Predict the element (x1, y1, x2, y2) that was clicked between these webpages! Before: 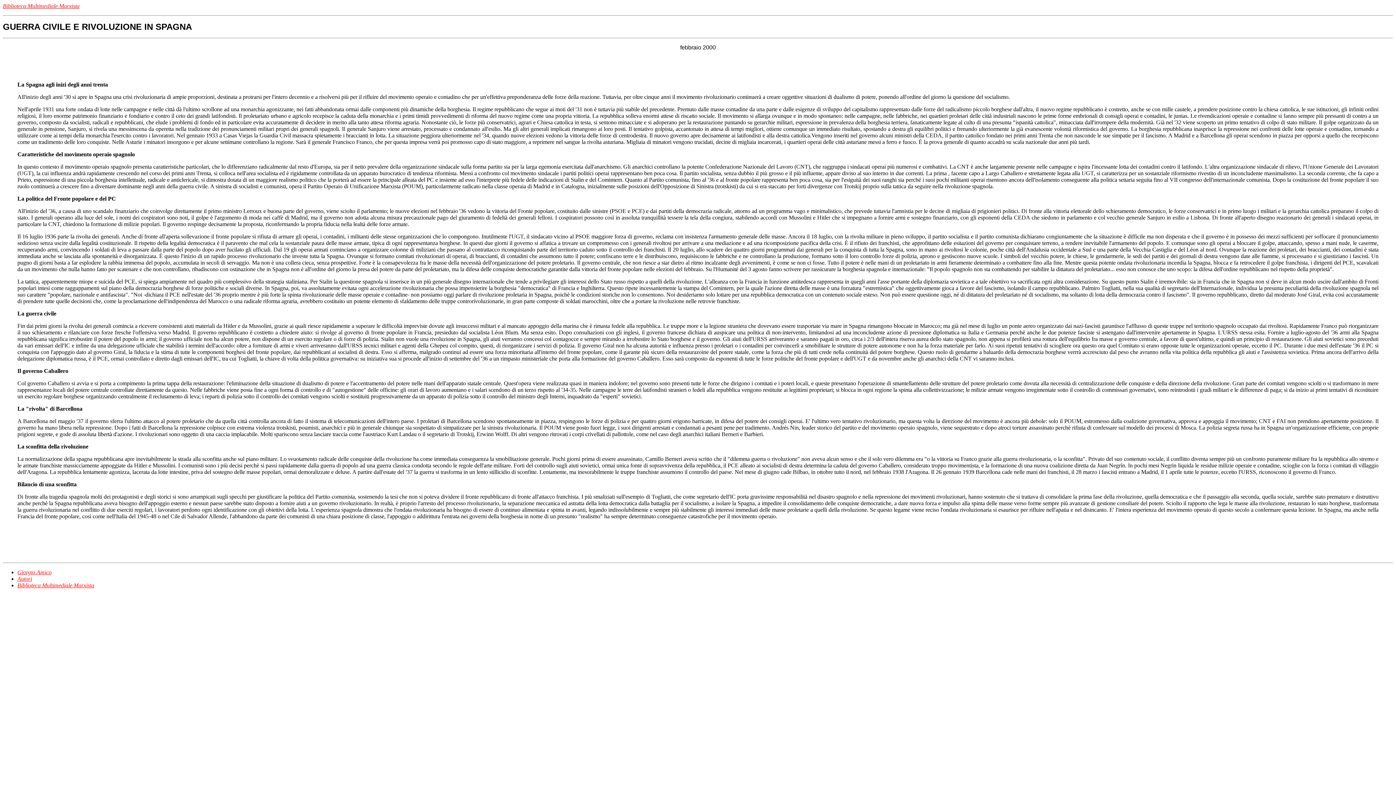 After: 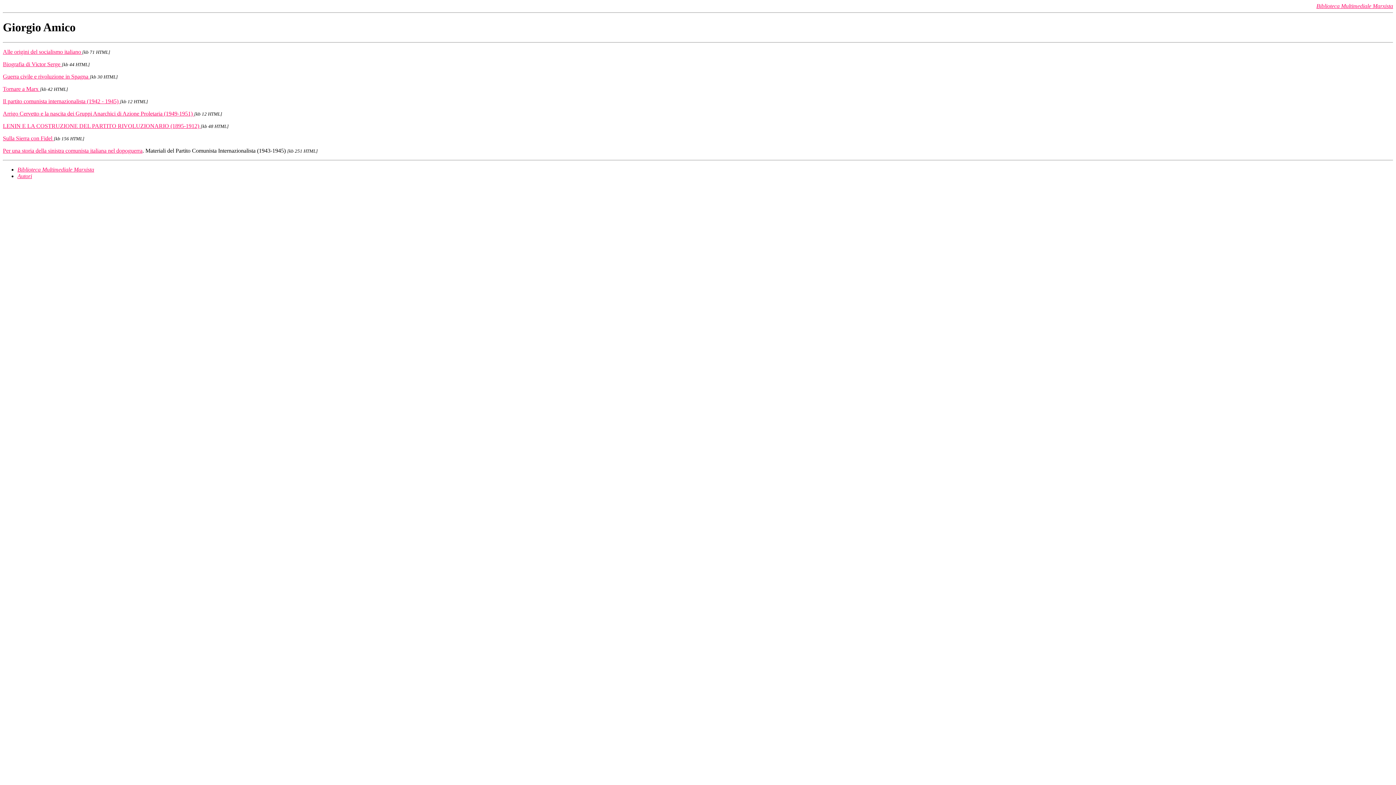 Action: bbox: (17, 569, 51, 575) label: Giorgio Amico